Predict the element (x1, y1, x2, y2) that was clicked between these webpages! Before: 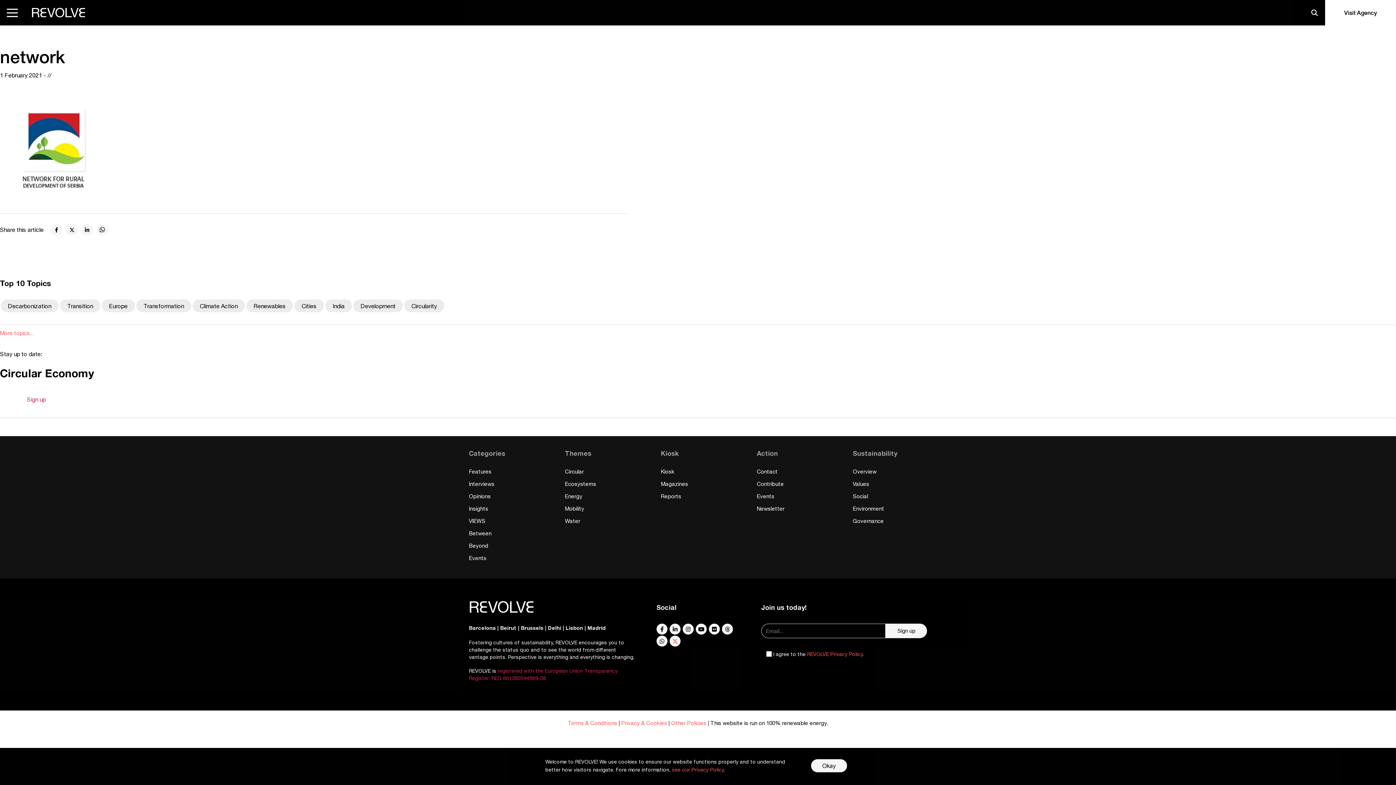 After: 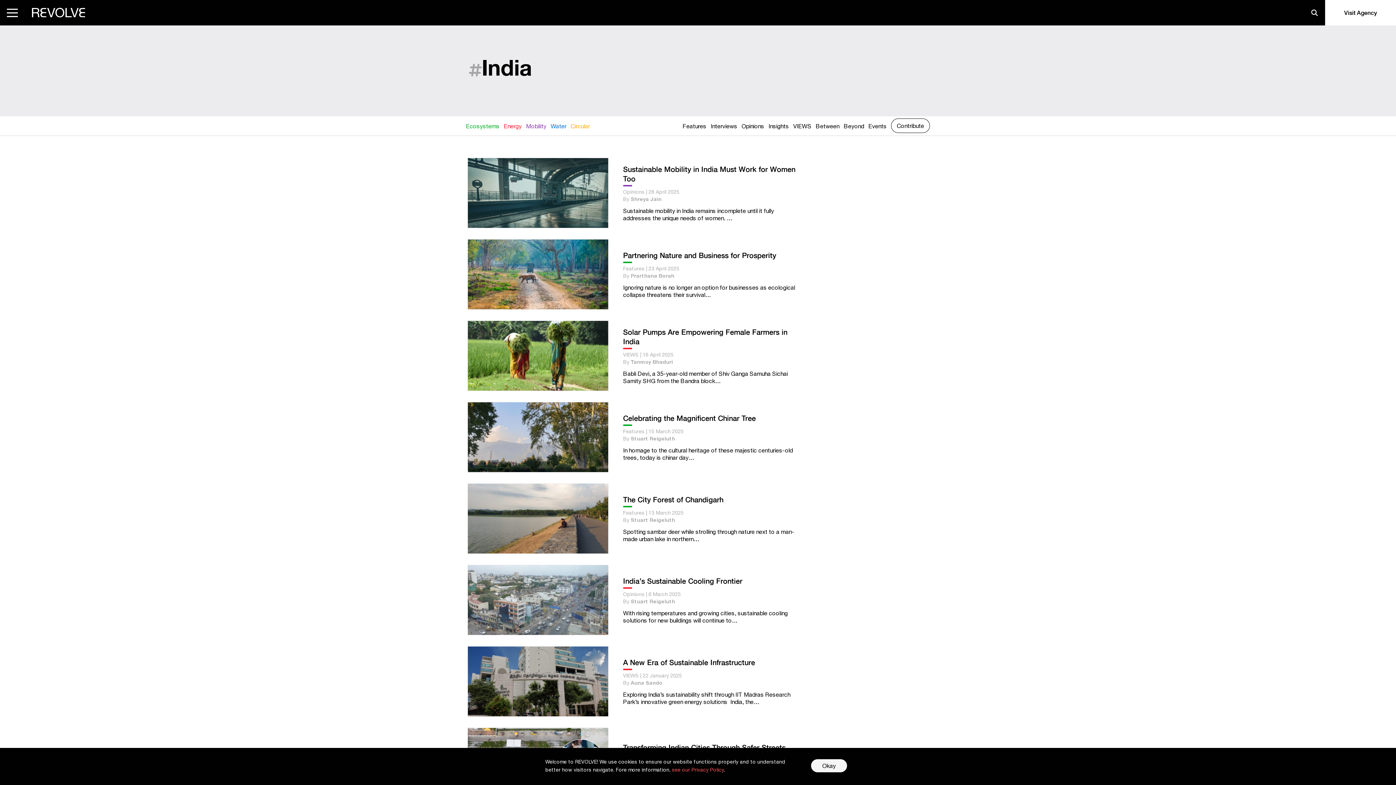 Action: label: India bbox: (325, 299, 352, 312)